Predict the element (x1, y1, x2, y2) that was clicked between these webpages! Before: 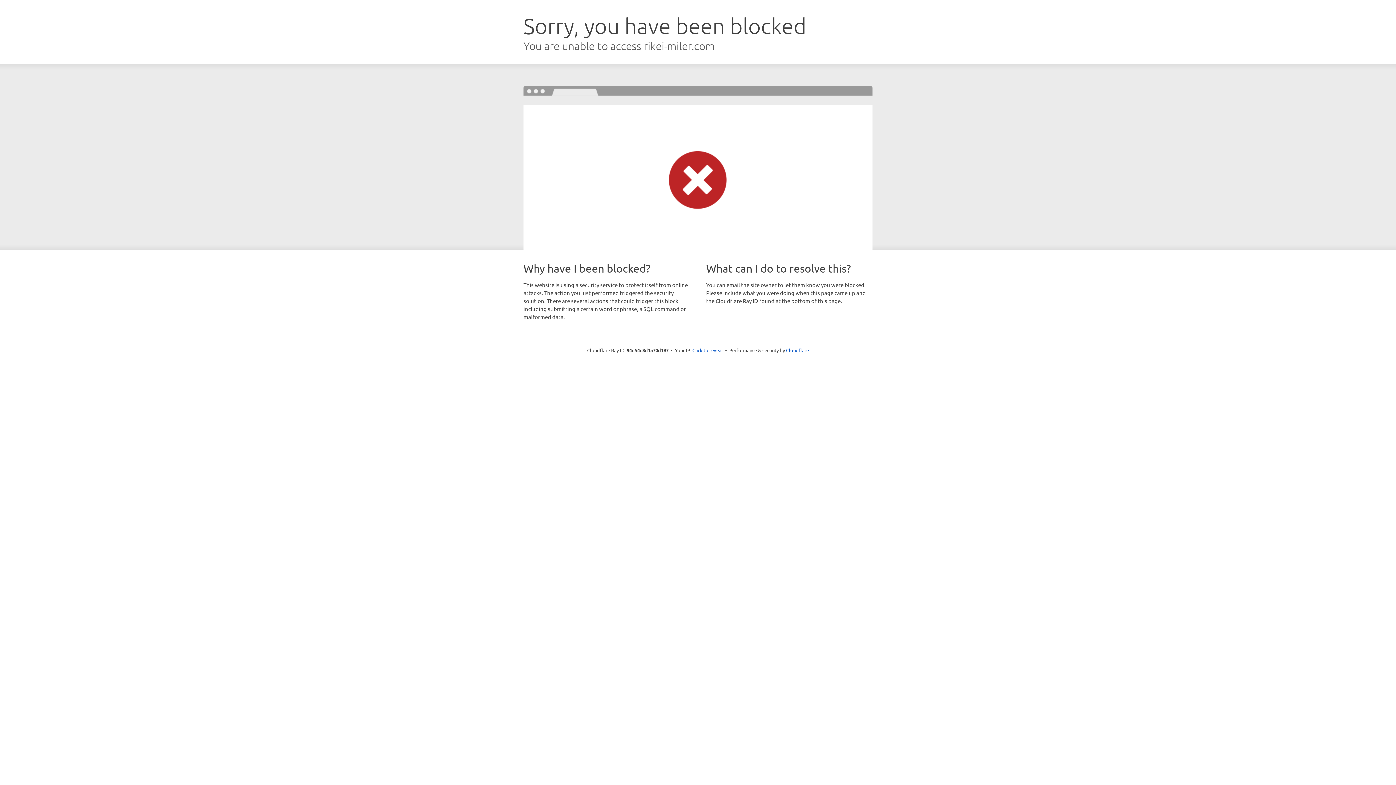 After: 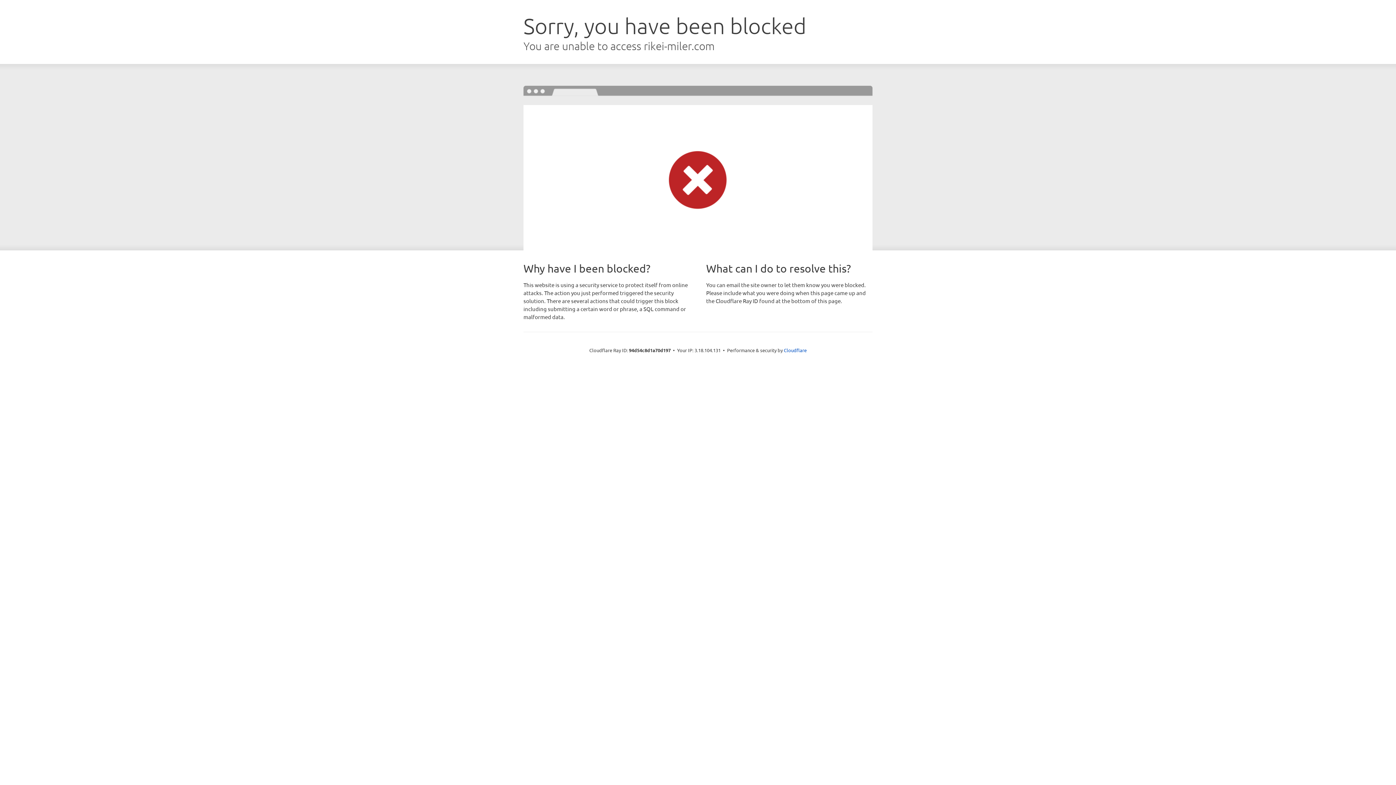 Action: bbox: (692, 346, 723, 353) label: Click to reveal